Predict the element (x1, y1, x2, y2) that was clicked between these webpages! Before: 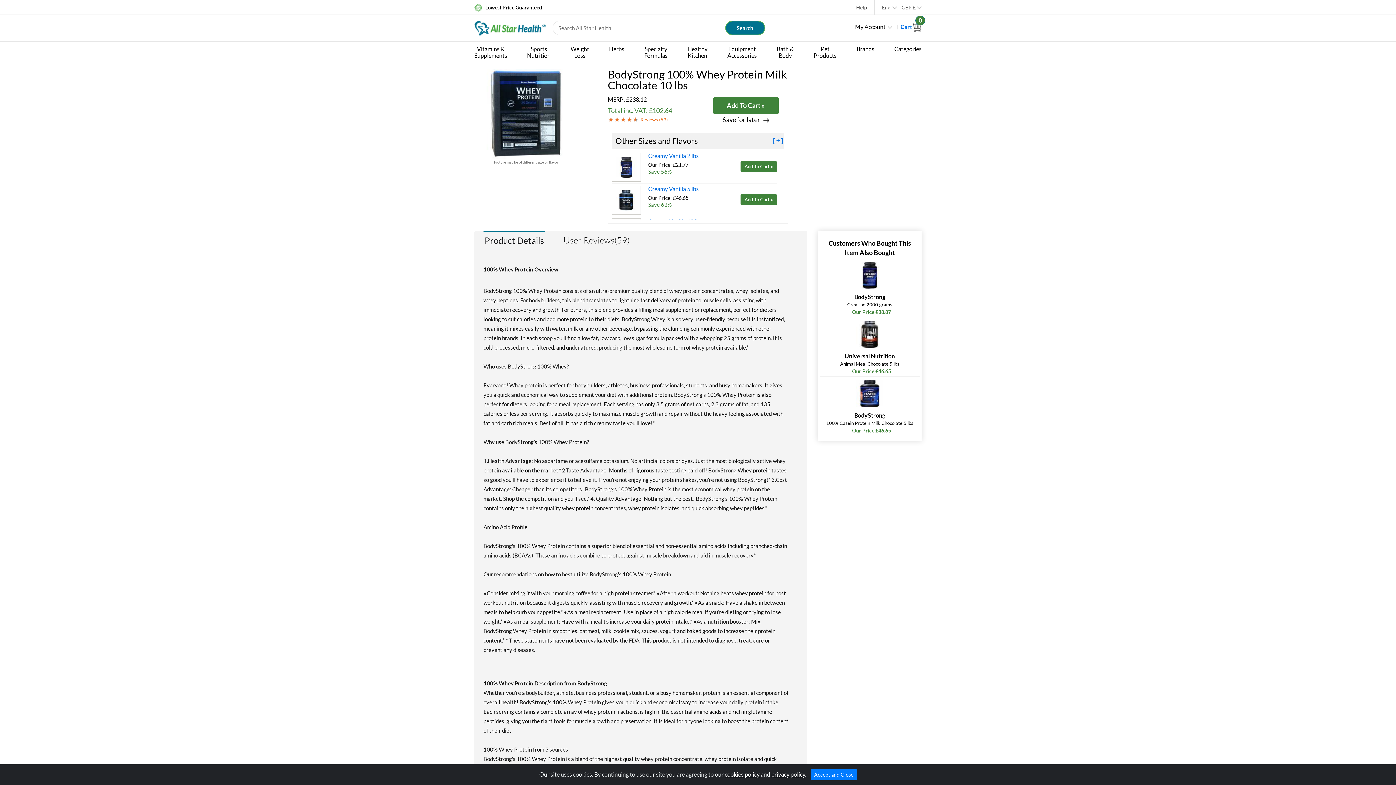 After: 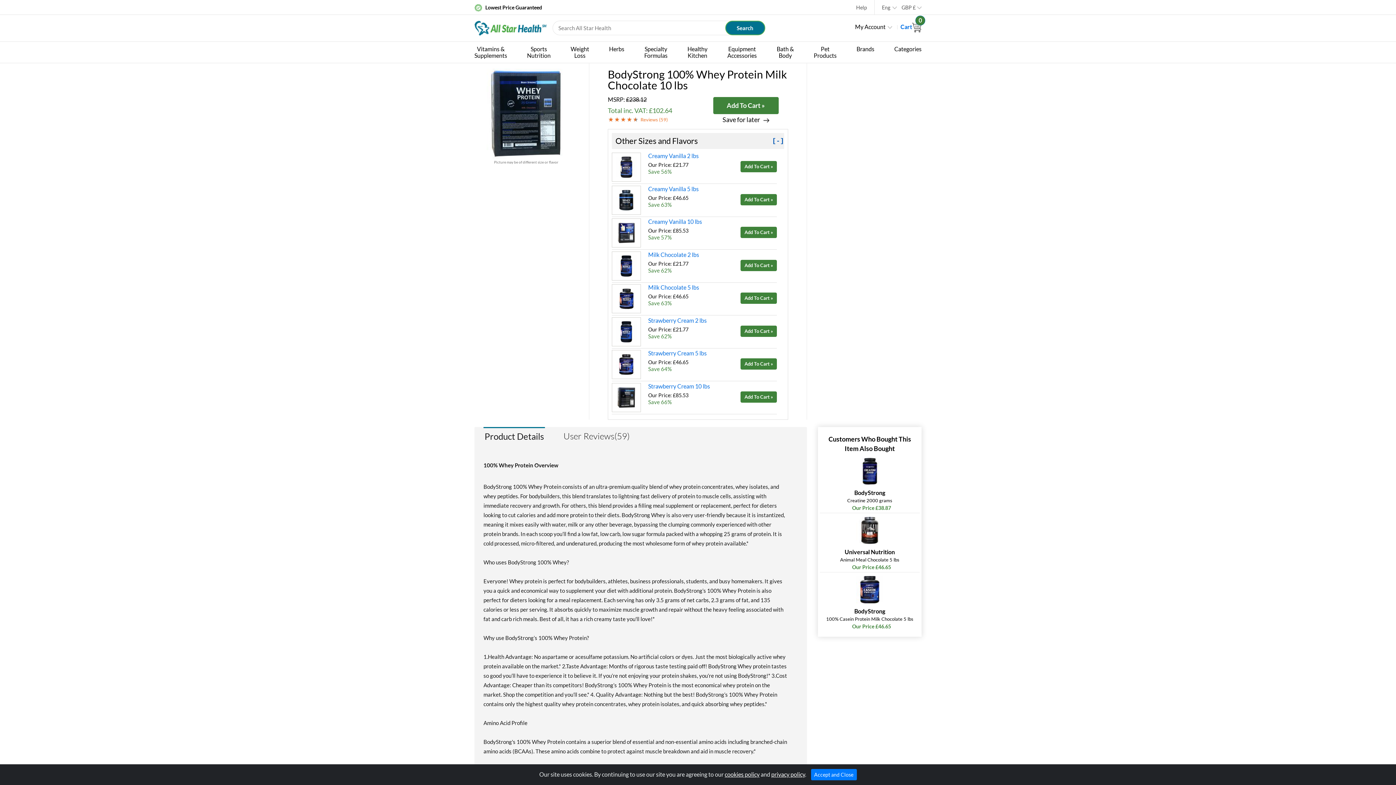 Action: label: [+] bbox: (772, 137, 784, 144)